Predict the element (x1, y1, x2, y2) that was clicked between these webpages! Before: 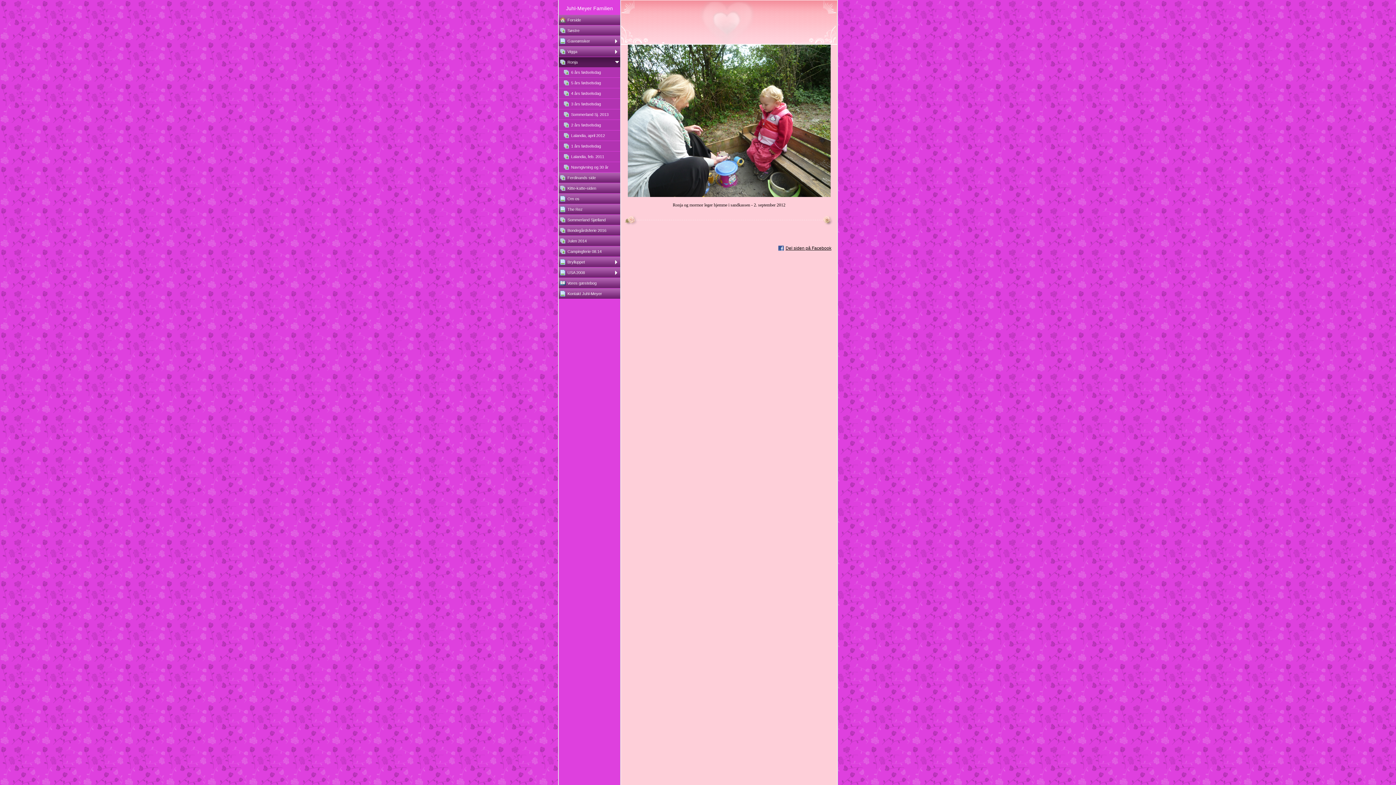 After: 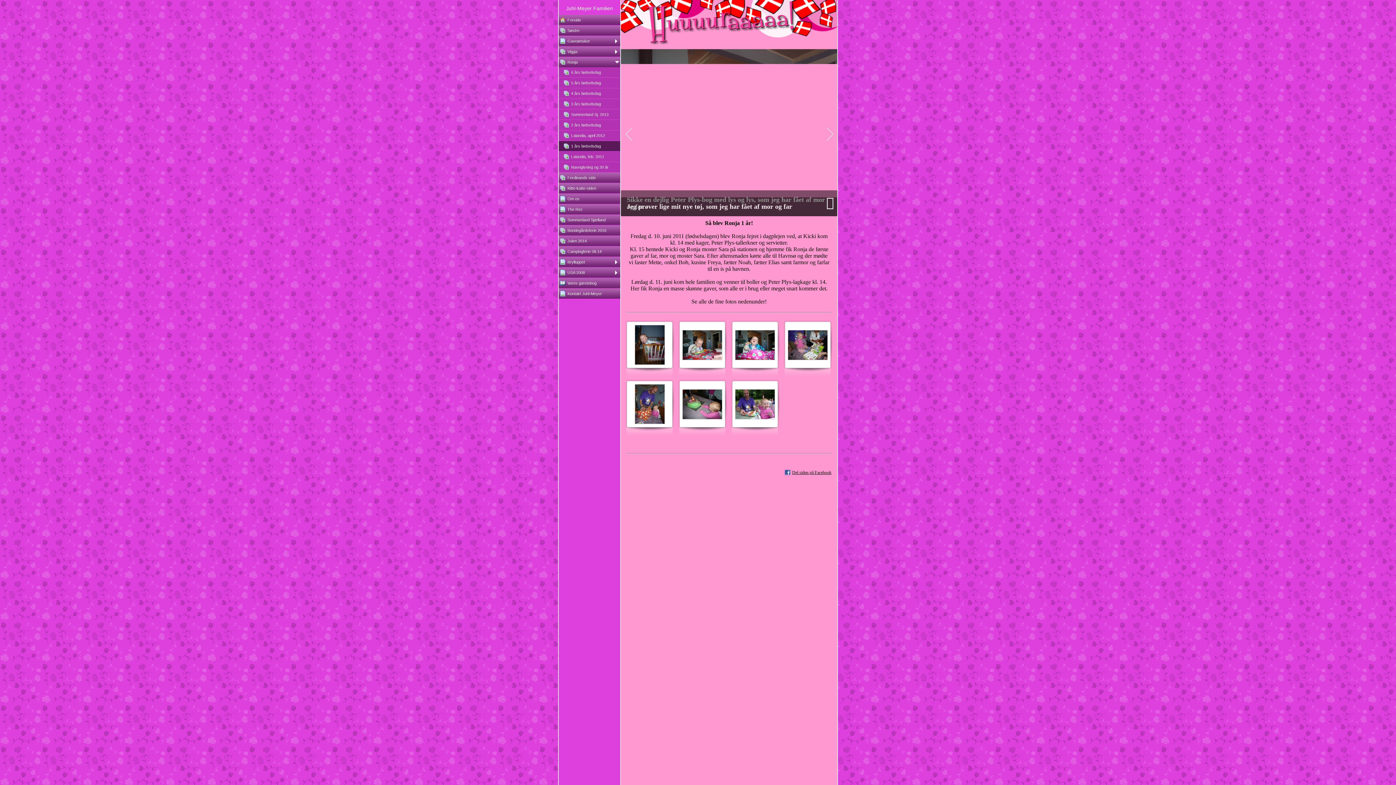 Action: label: 1 års fødselsdag bbox: (562, 141, 620, 151)